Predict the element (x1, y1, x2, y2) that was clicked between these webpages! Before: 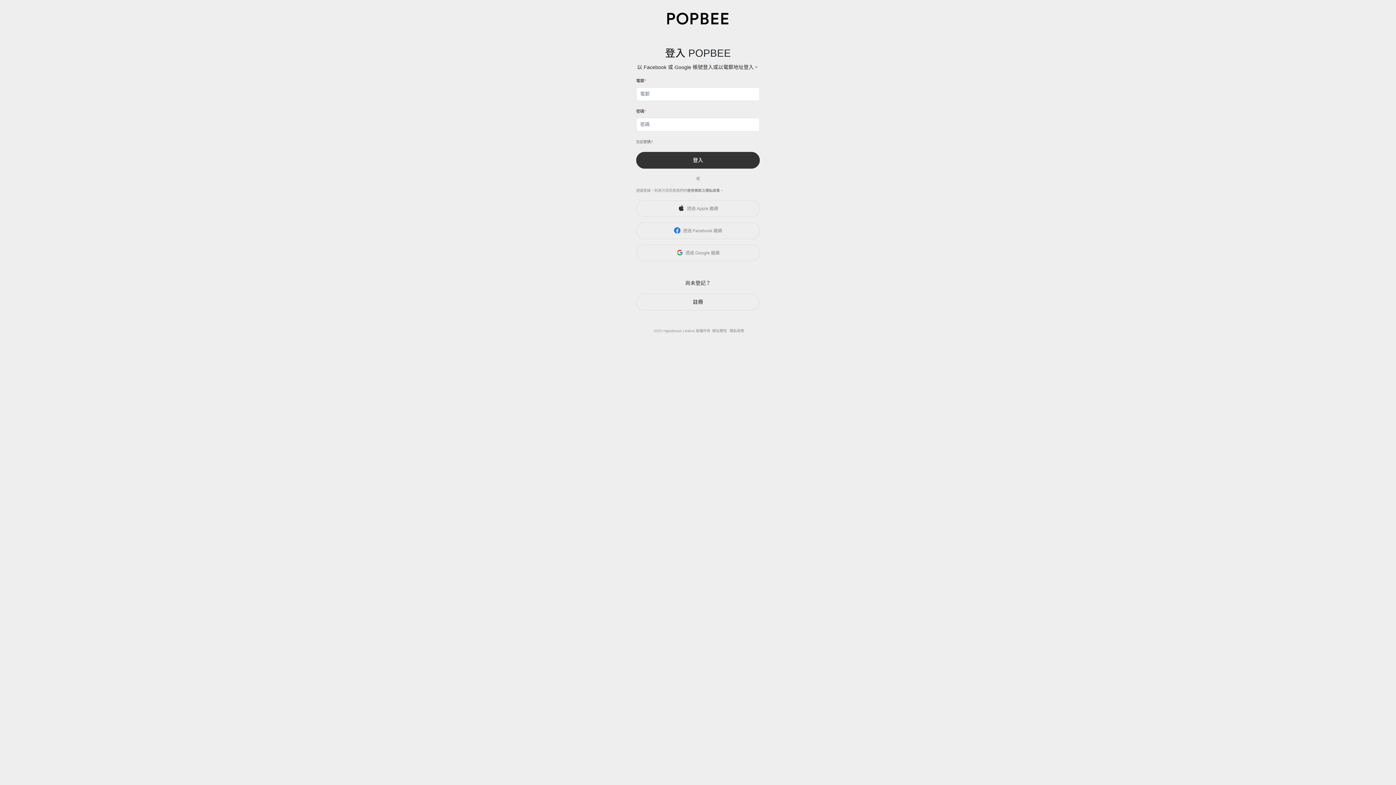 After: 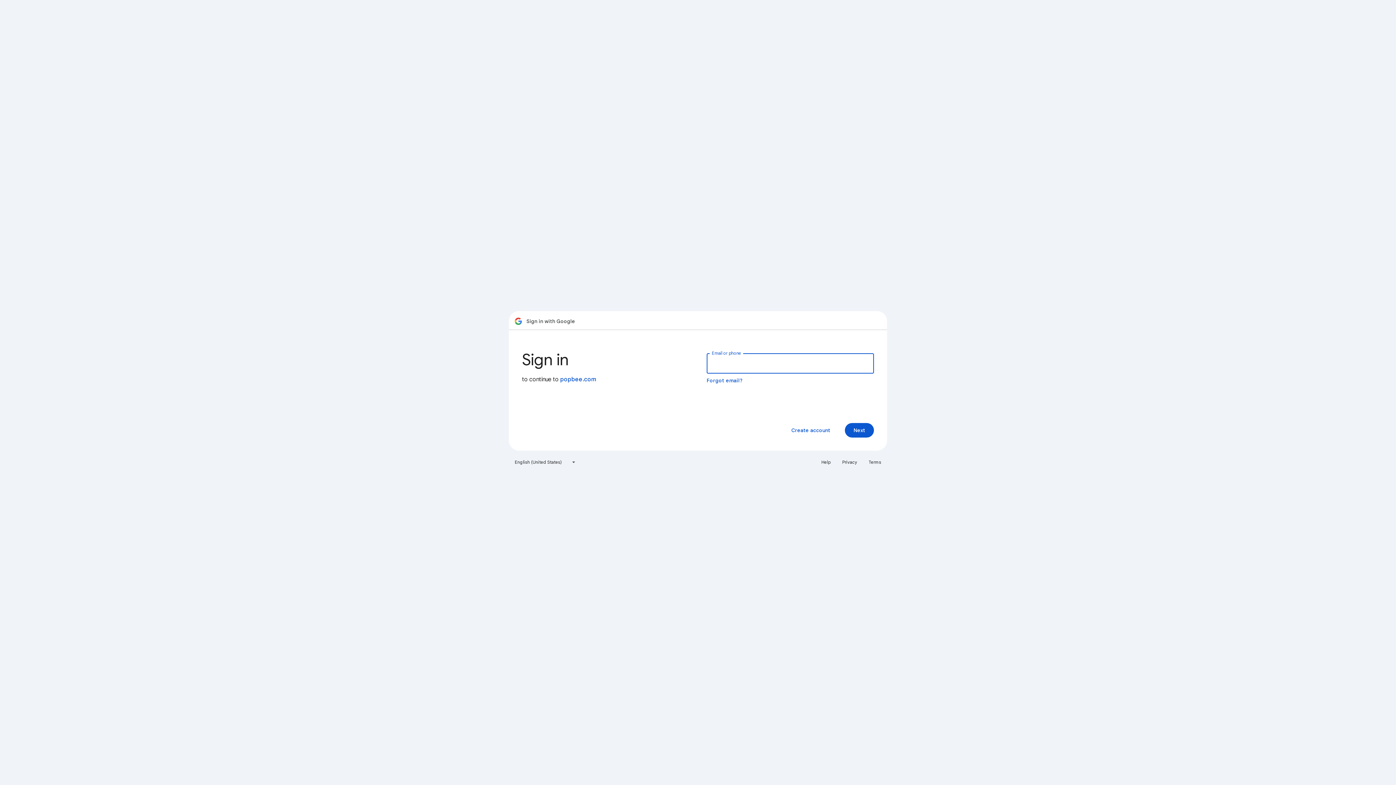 Action: label: 透過 Google 繼續 bbox: (636, 244, 760, 261)